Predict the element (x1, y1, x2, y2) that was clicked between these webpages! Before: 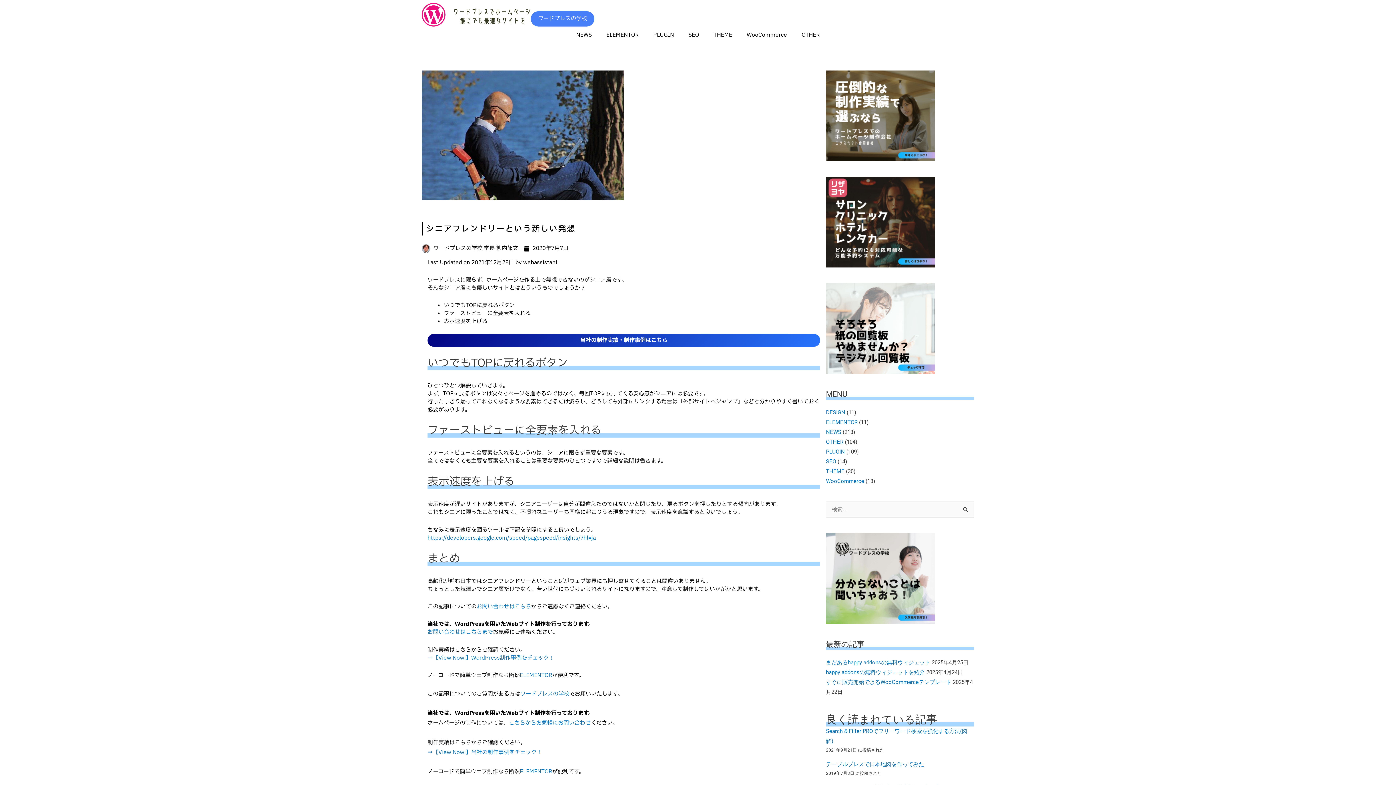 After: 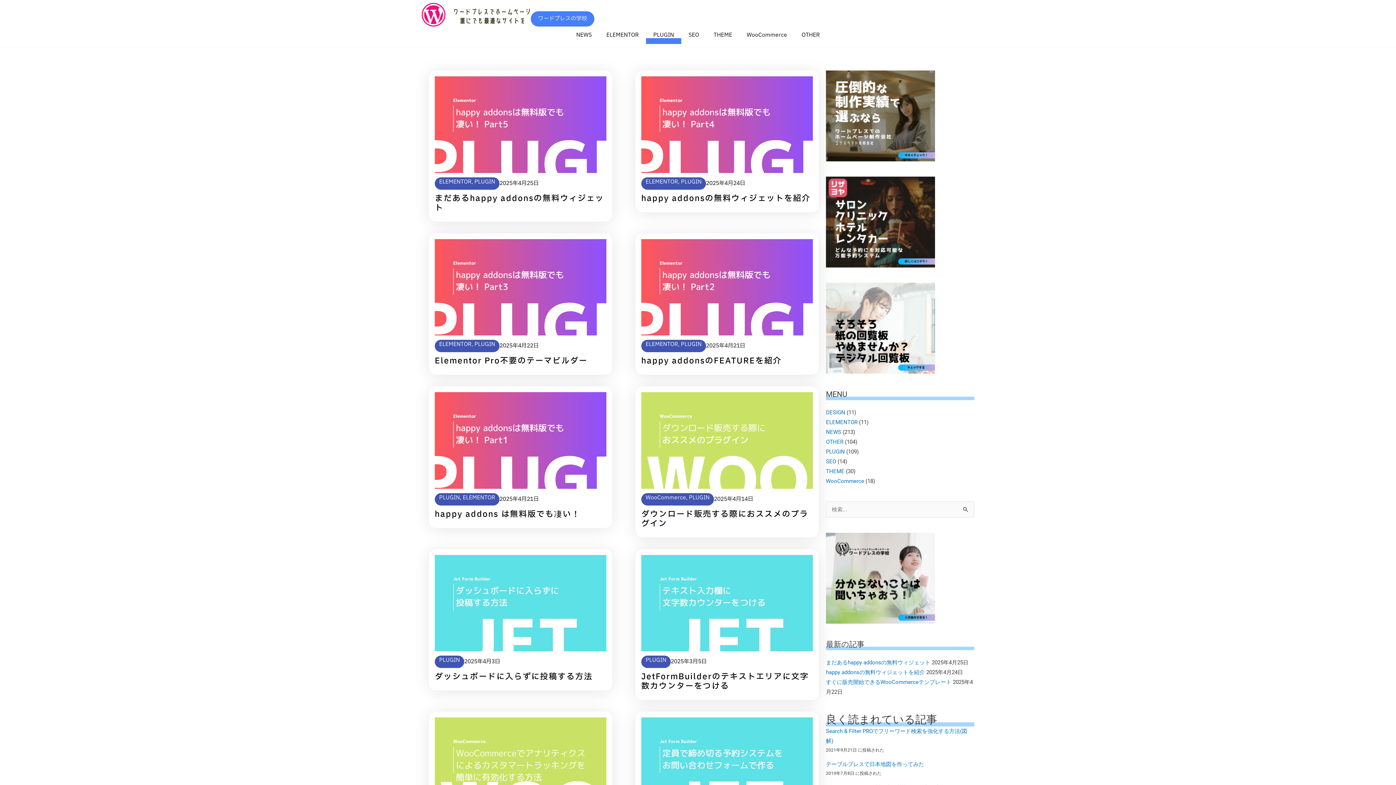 Action: label: PLUGIN bbox: (826, 448, 845, 455)